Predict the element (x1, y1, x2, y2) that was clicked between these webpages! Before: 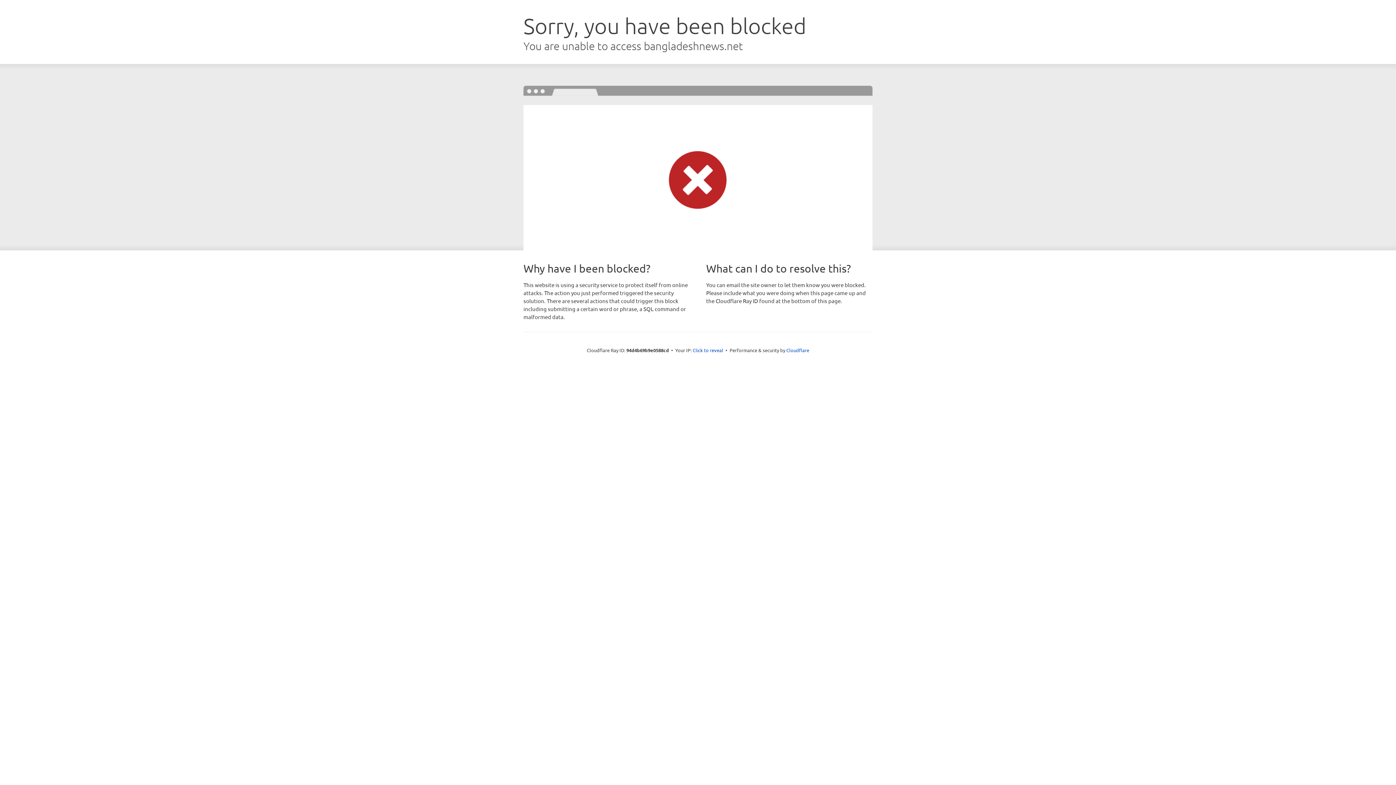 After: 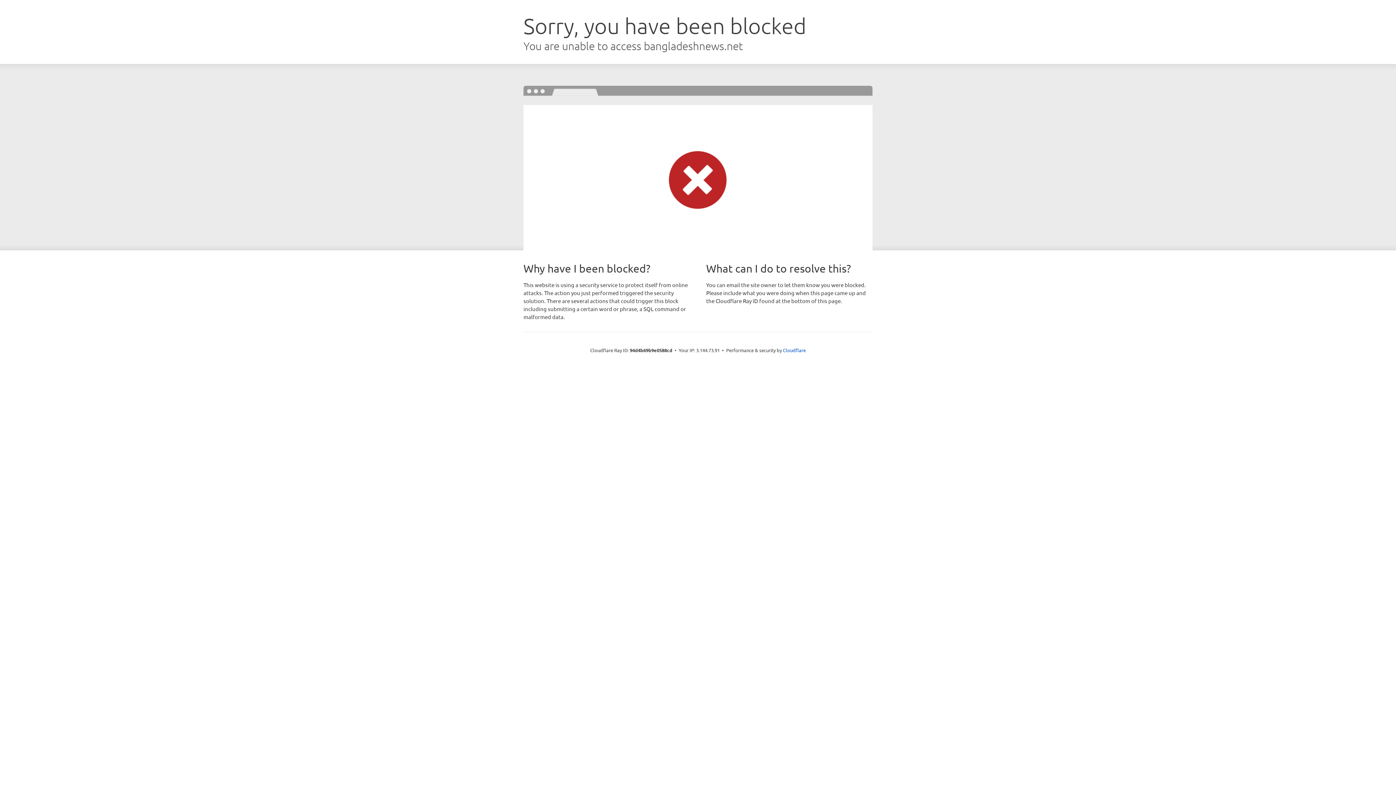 Action: label: Click to reveal bbox: (692, 346, 723, 353)